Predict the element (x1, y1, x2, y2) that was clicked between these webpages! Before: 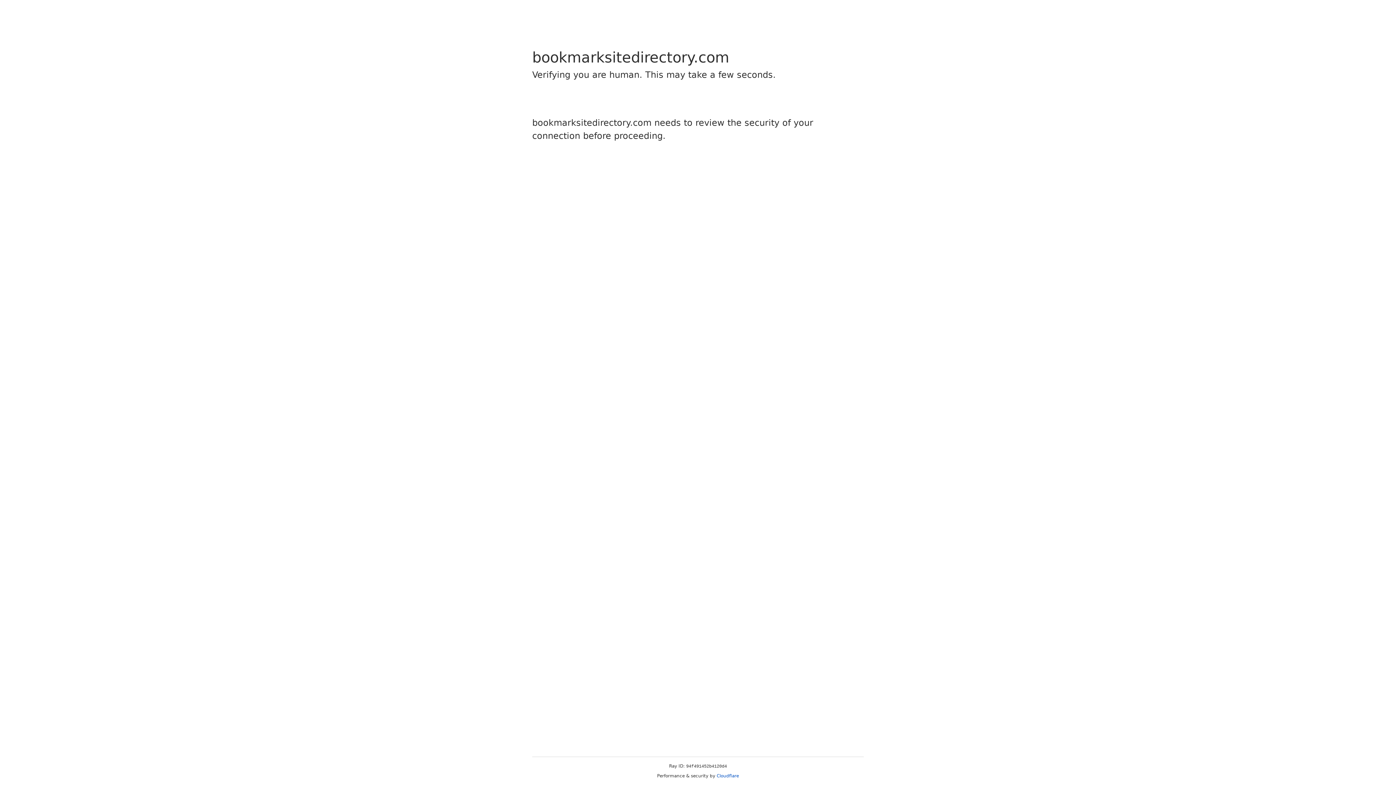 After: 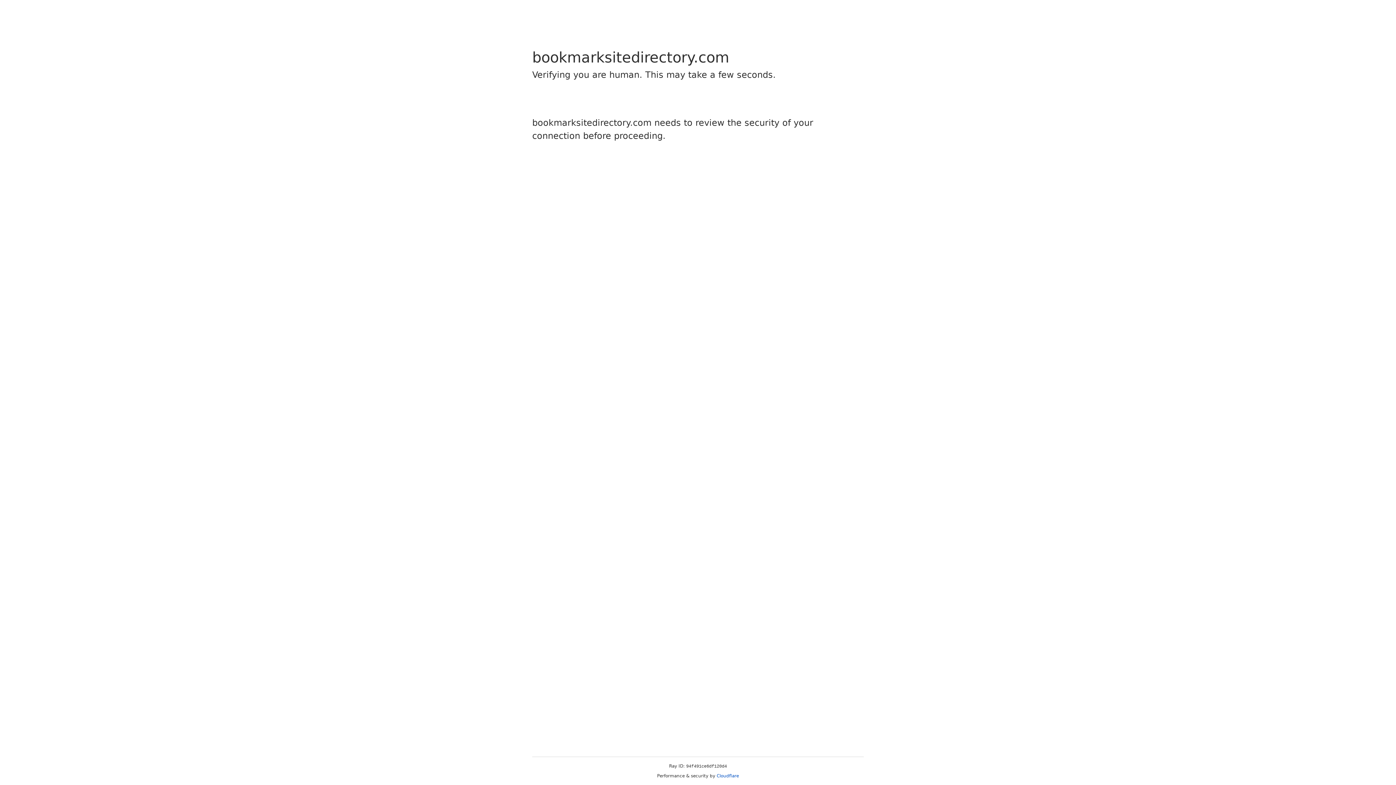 Action: label: Cloudflare bbox: (716, 773, 739, 778)